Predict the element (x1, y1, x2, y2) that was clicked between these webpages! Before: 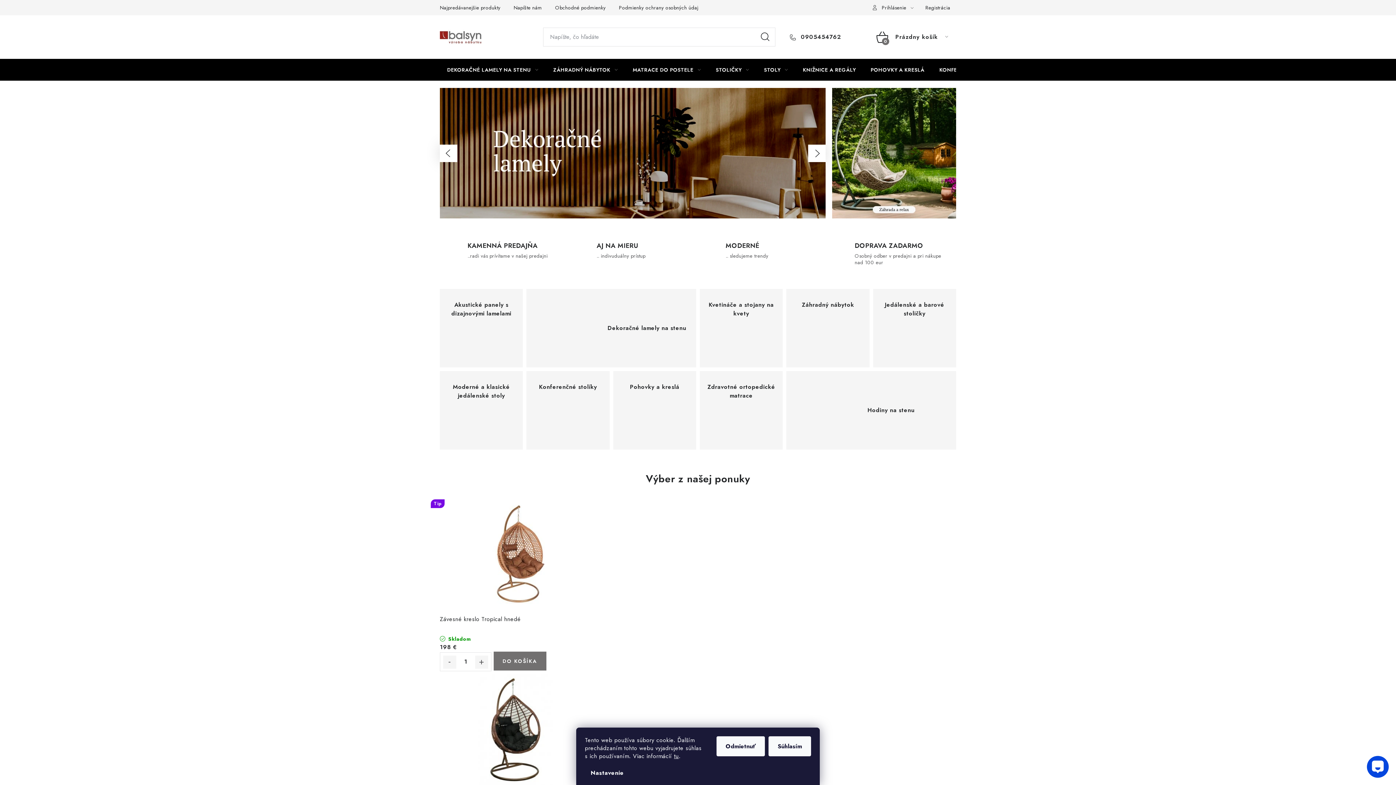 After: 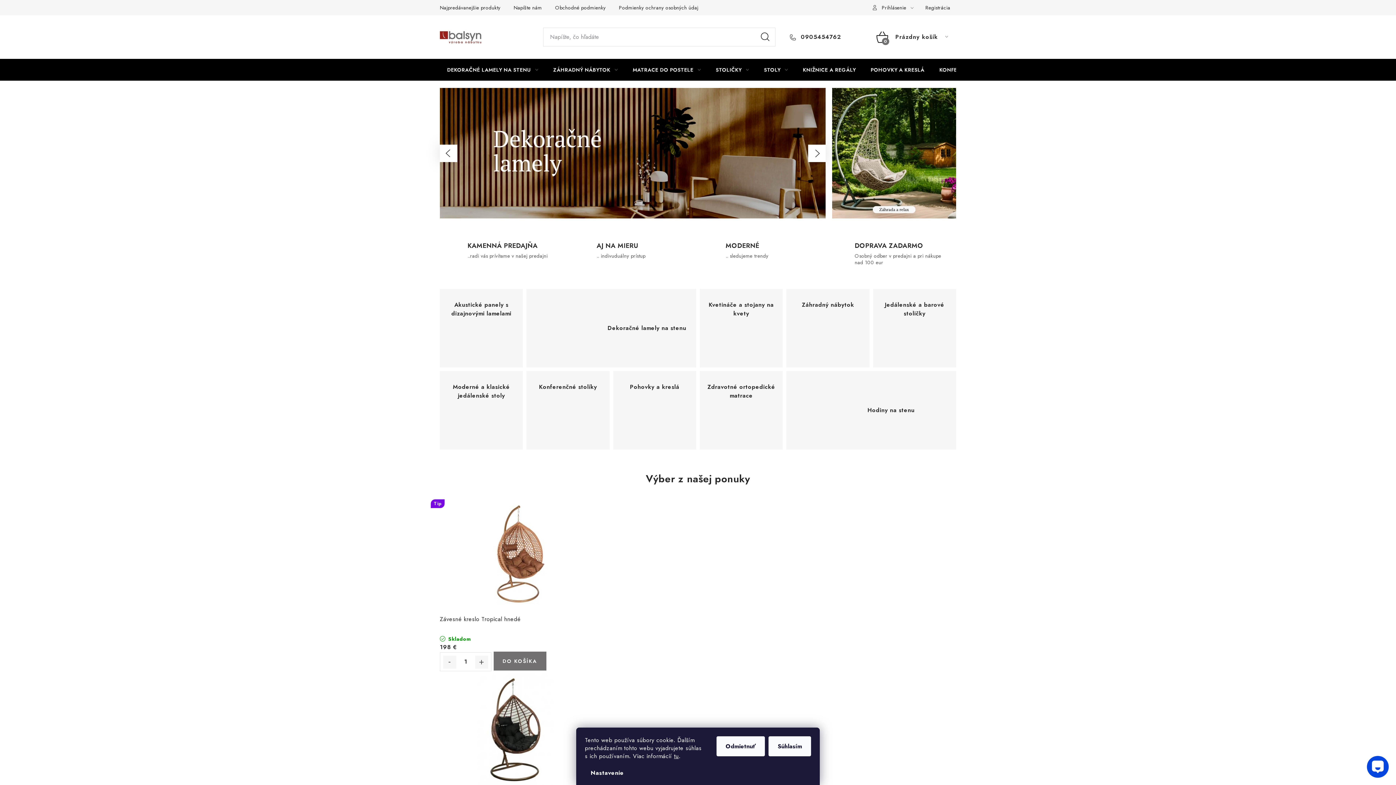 Action: bbox: (440, 25, 485, 45)